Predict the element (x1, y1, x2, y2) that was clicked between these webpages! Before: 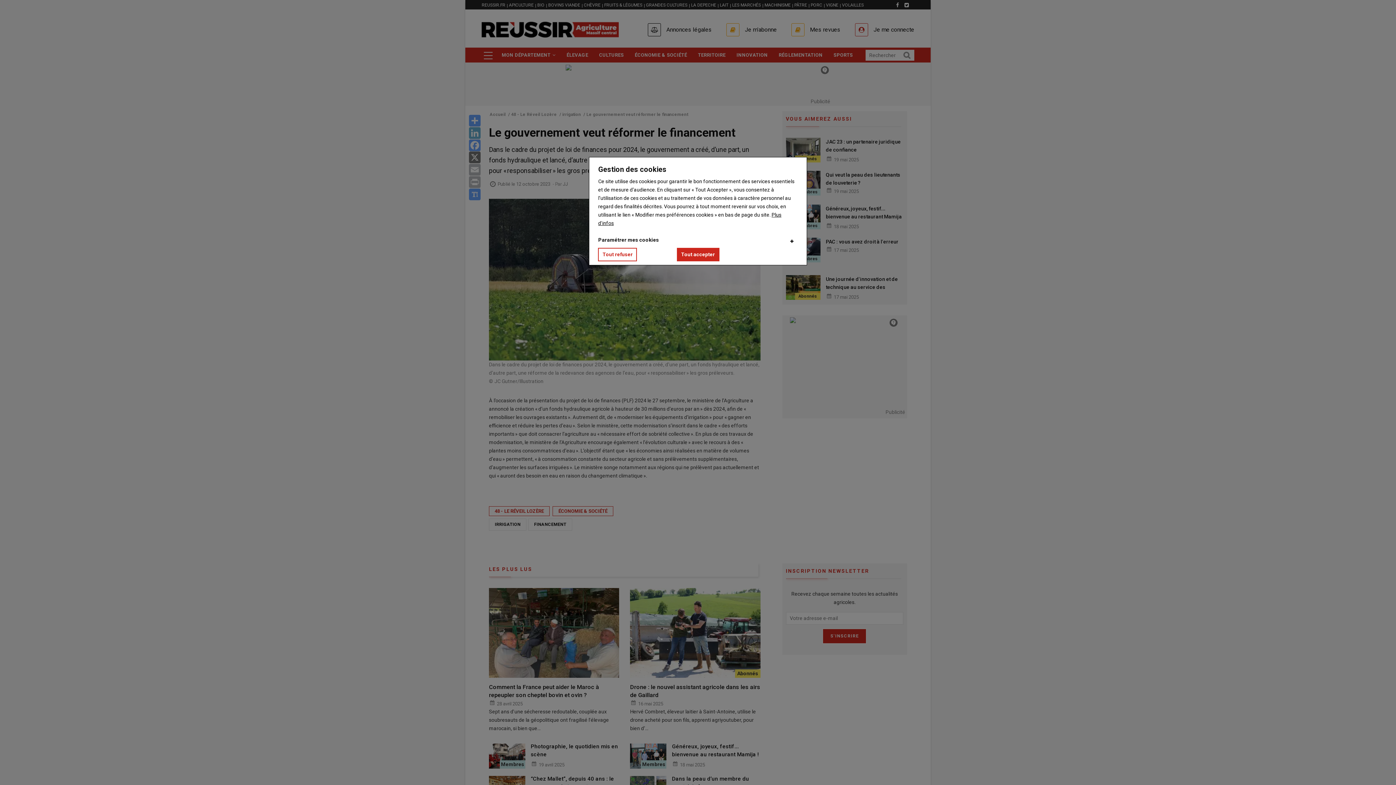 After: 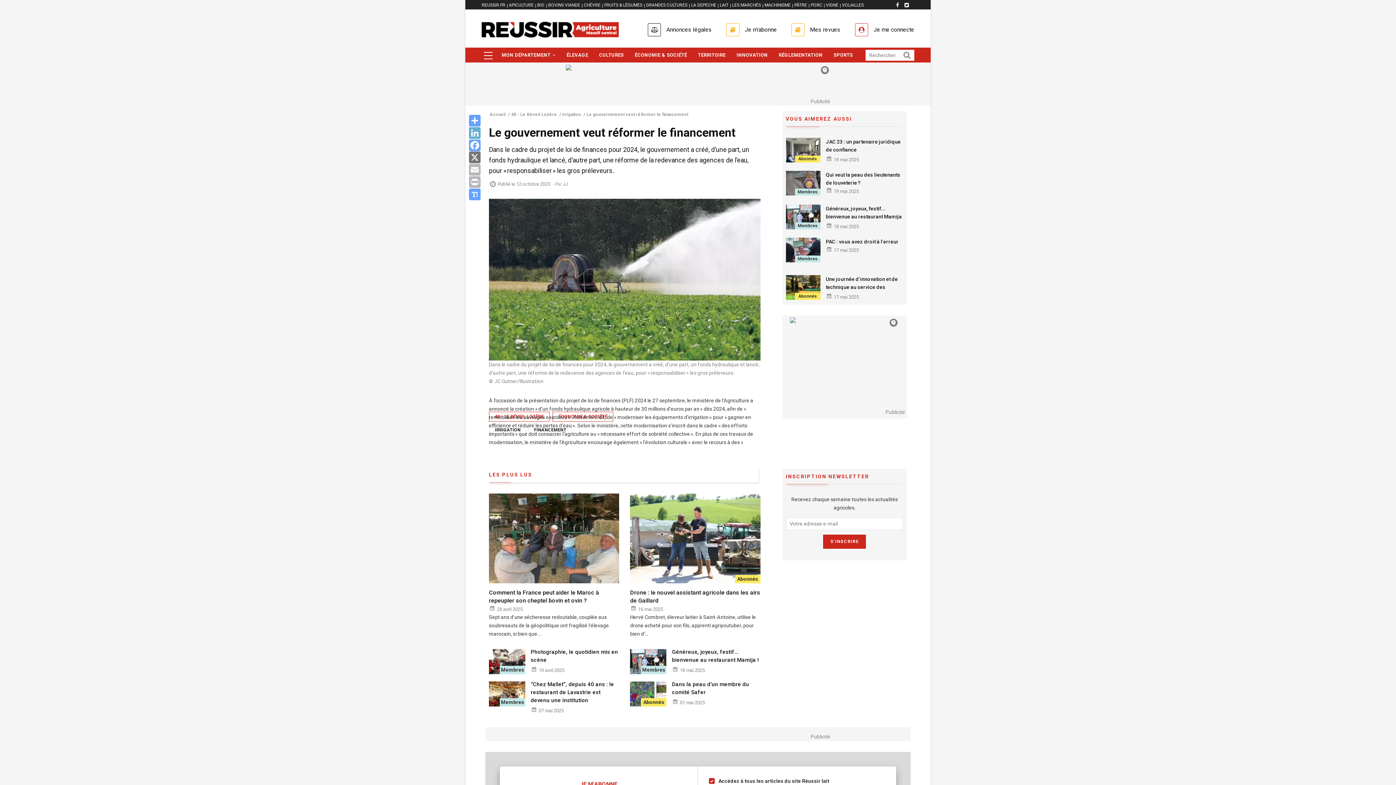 Action: bbox: (676, 248, 719, 261) label: Tout accepter